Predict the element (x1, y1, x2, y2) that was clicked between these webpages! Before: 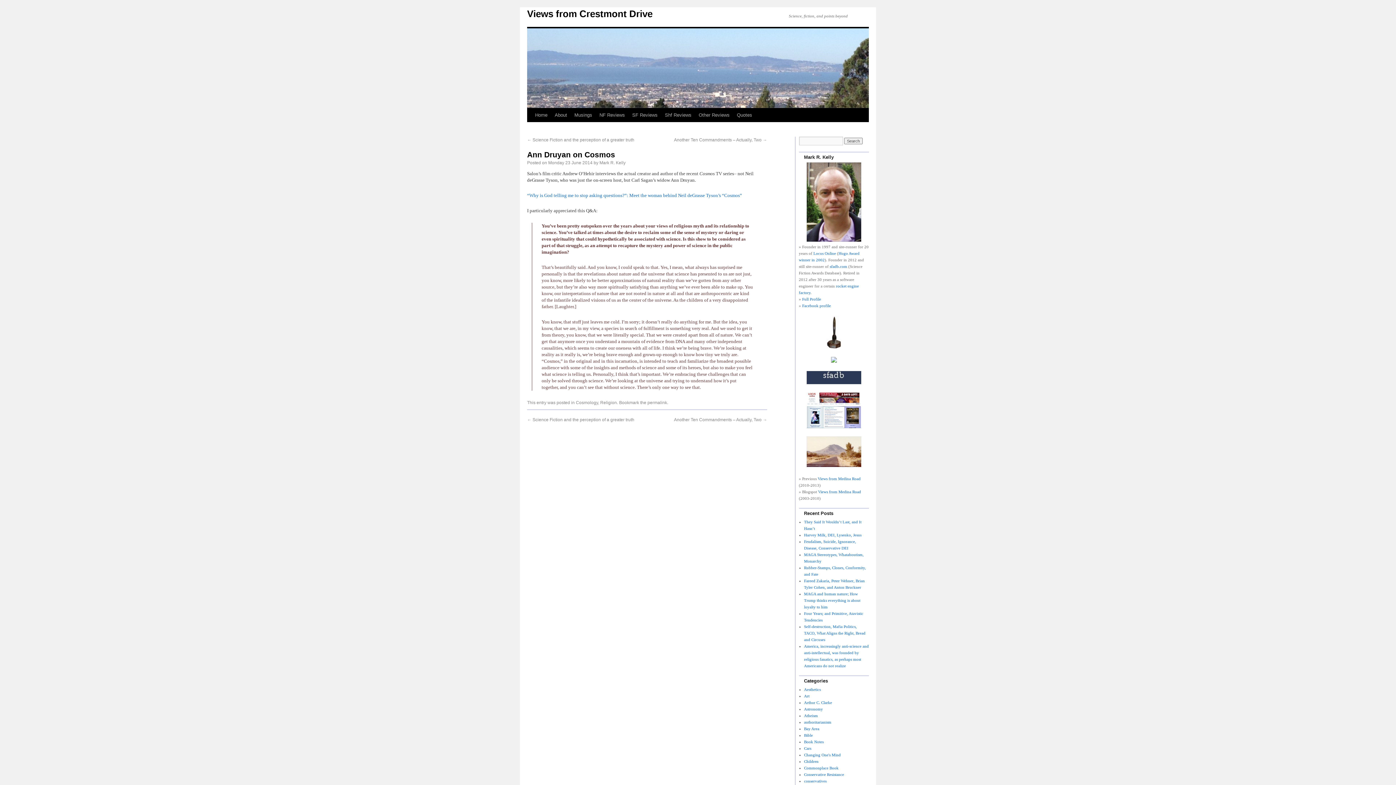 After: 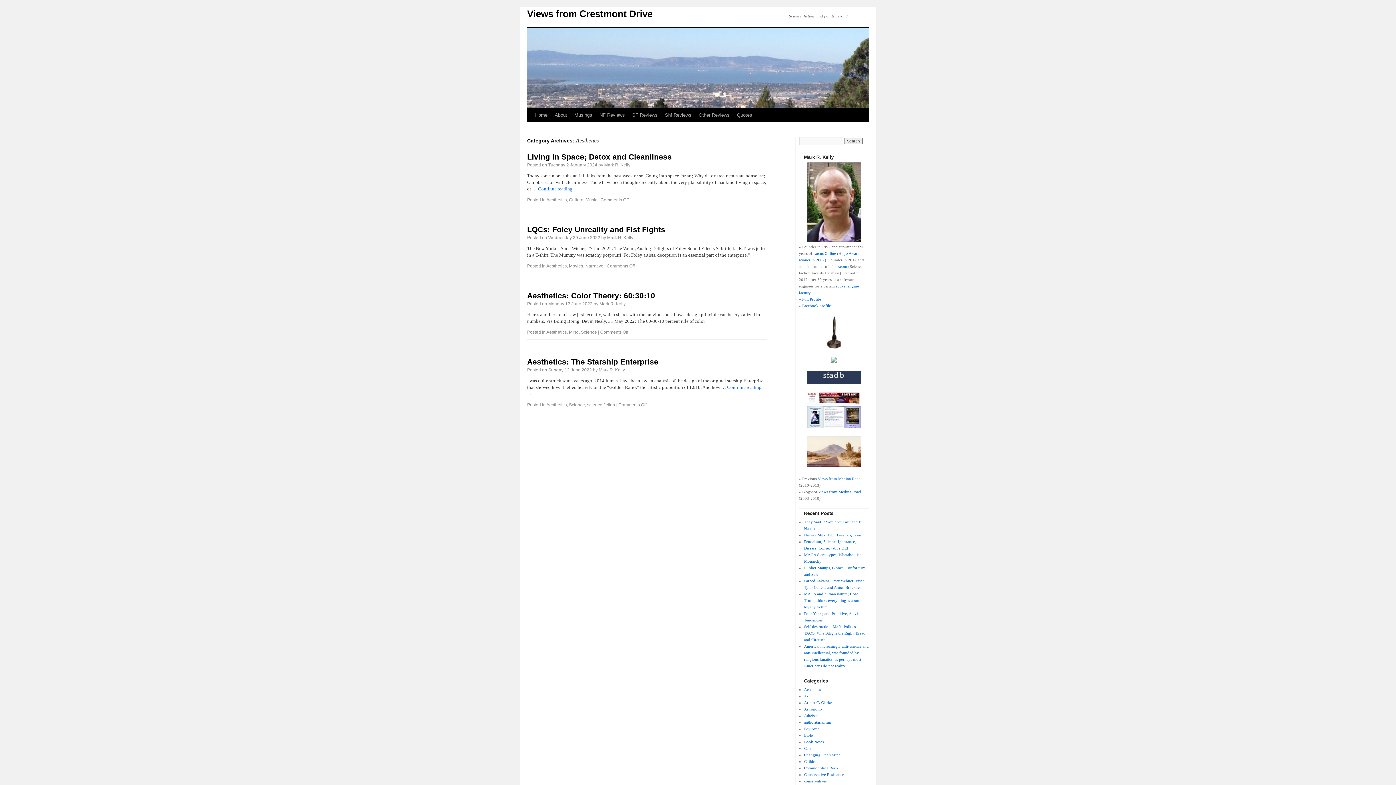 Action: label: Aesthetics bbox: (804, 687, 821, 692)